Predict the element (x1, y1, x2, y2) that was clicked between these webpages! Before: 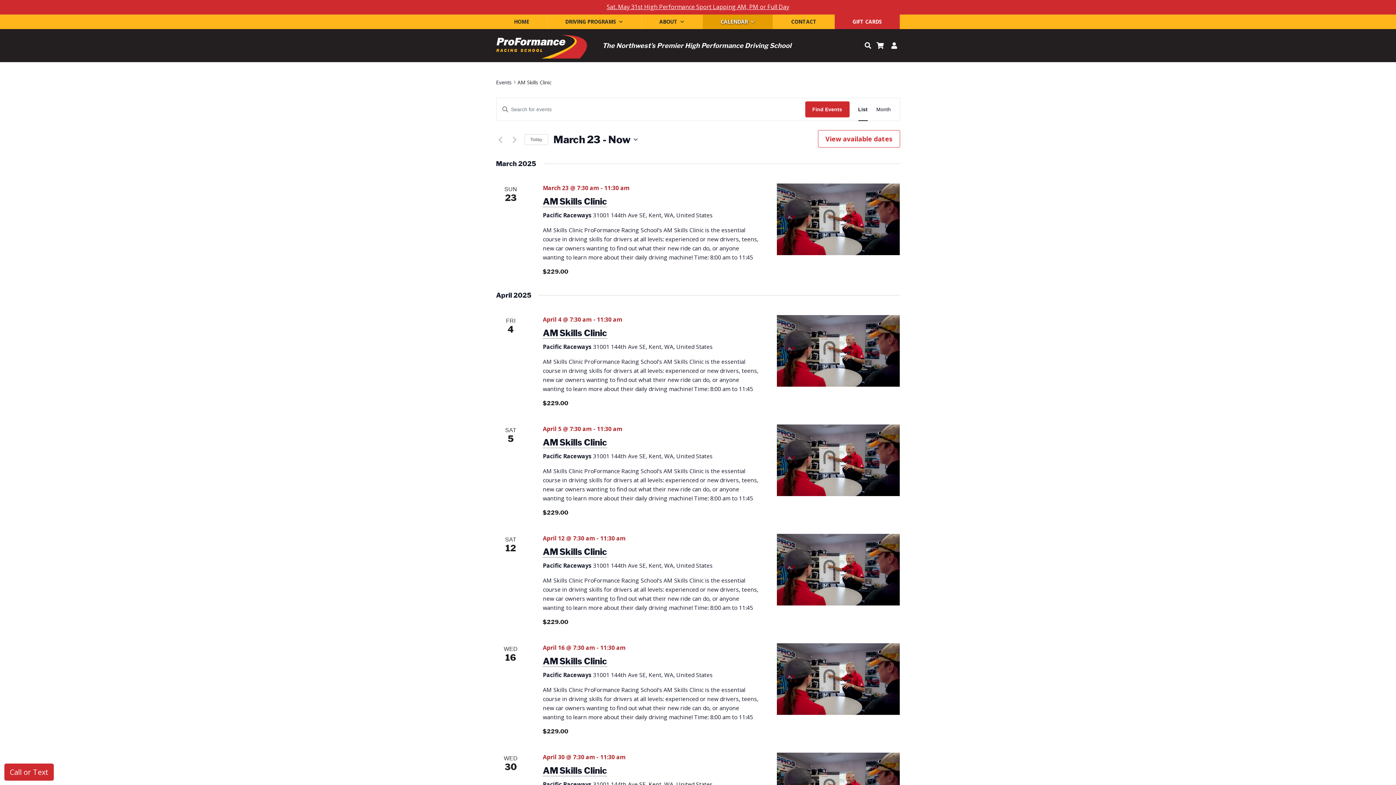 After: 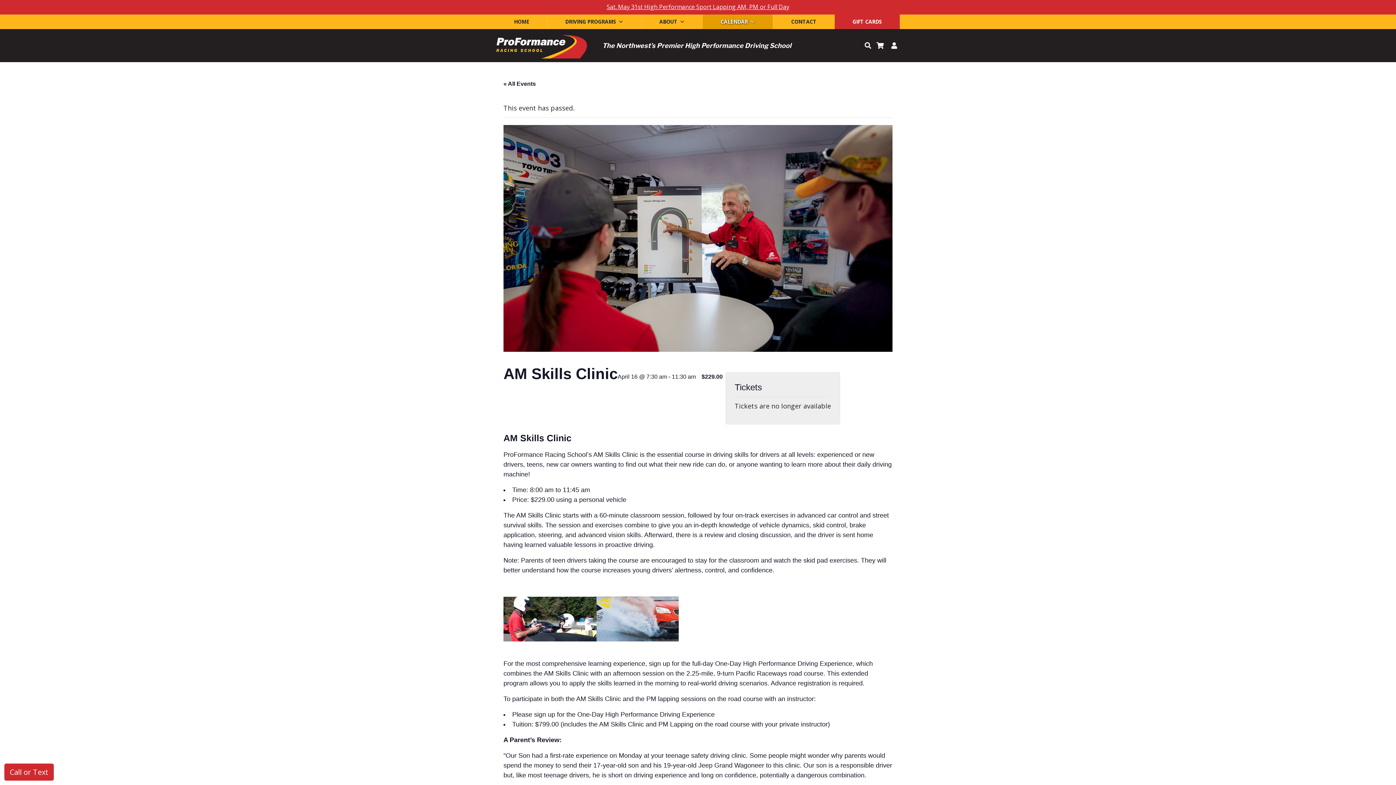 Action: bbox: (543, 656, 607, 667) label: AM Skills Clinic